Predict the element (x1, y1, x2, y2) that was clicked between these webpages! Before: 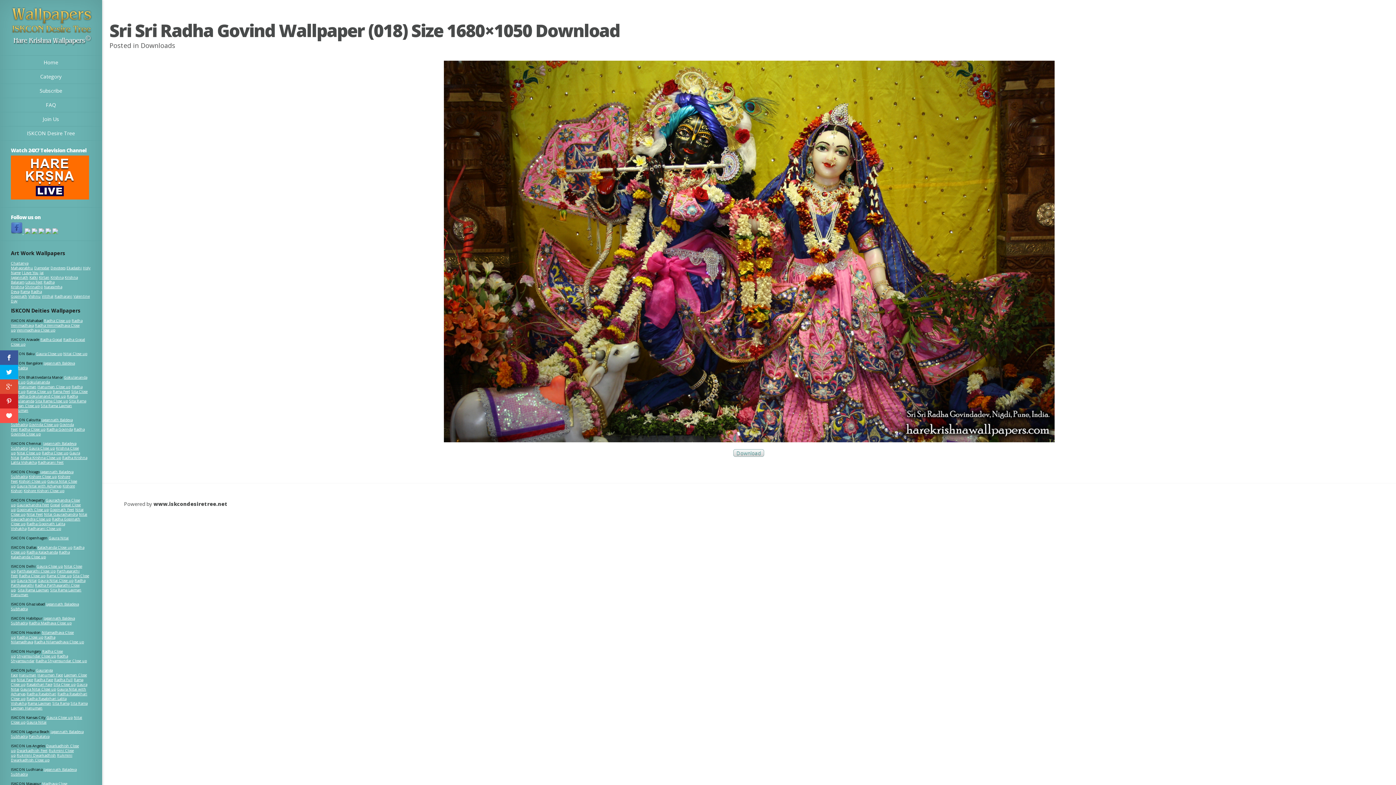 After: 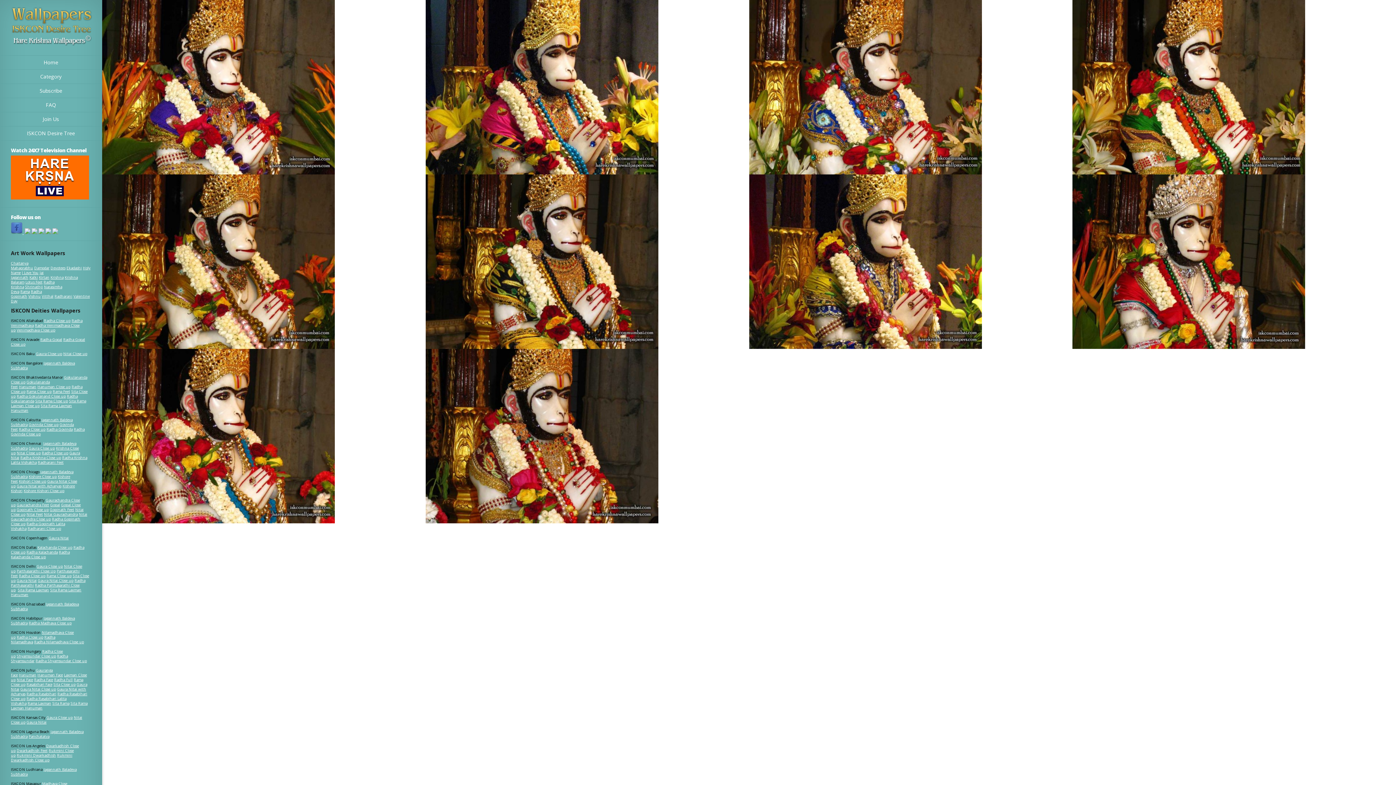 Action: label: Hanuman Face bbox: (37, 672, 62, 677)